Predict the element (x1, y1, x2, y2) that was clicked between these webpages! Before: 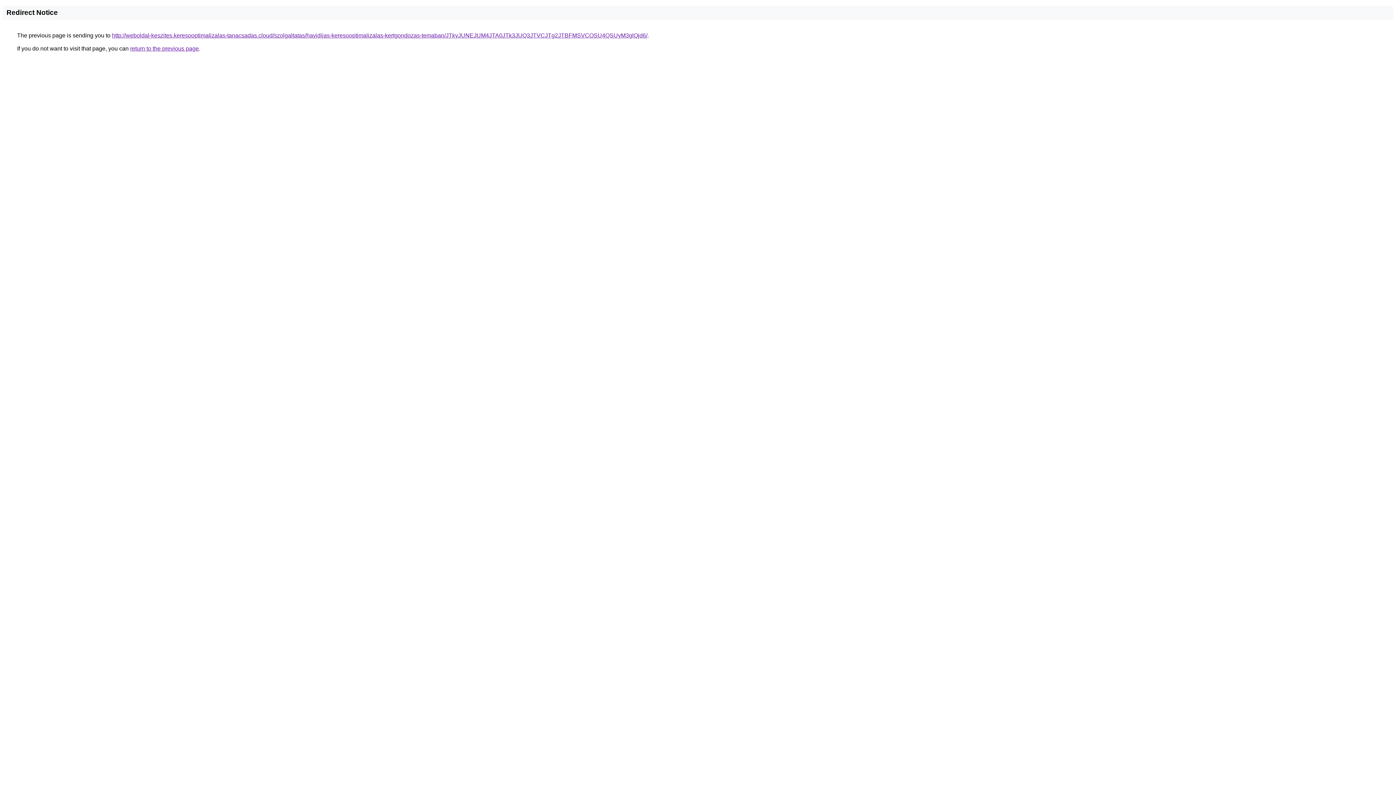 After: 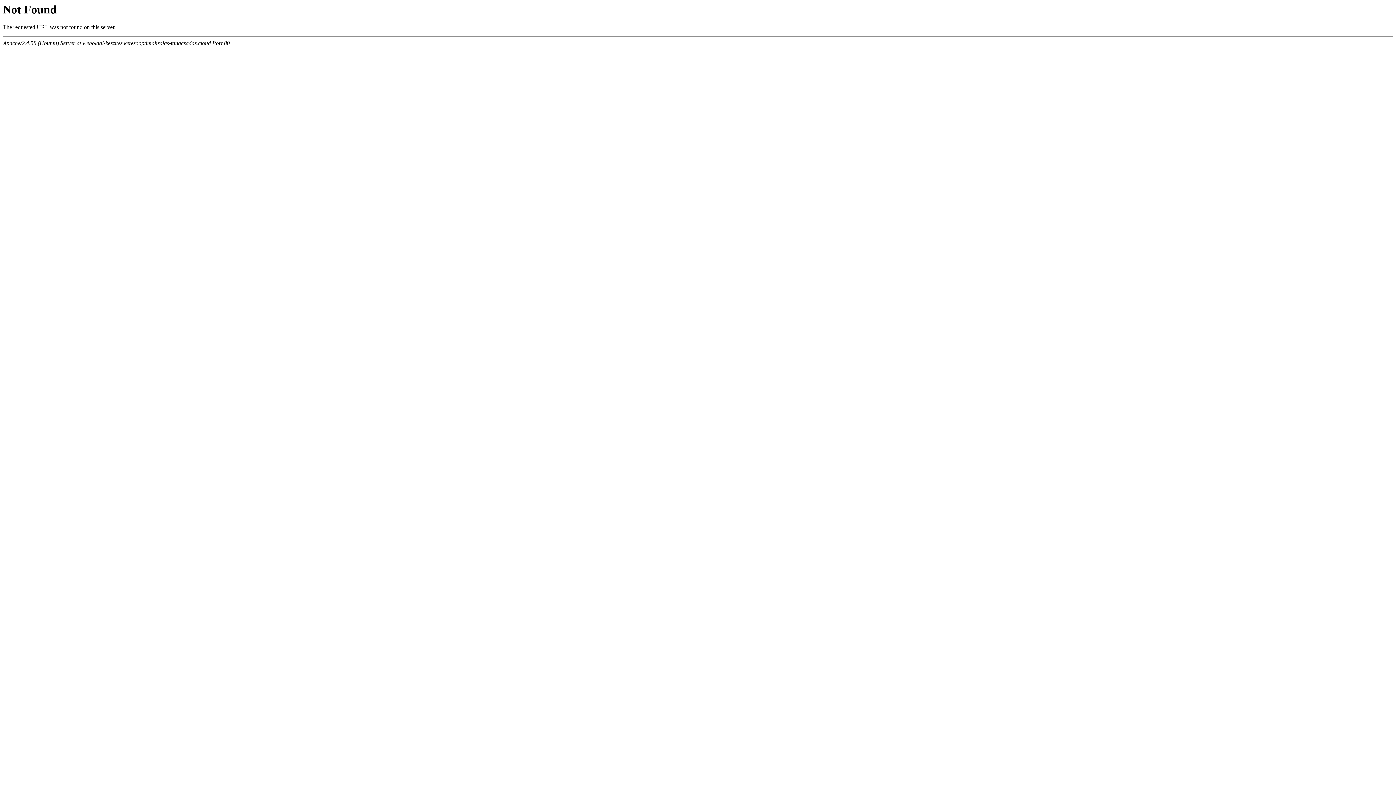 Action: label: http://weboldal-keszites.keresooptimalizalas-tanacsadas.cloud/szolgaltatas/havidijas-keresooptimalizalas-kertgondozas-temaban/JTkyJUNEJUM4JTA0JTk3JUQ3JTVCJTg2JTBFMSVCOSU4QSUyM3glQjd6/ bbox: (112, 32, 647, 38)